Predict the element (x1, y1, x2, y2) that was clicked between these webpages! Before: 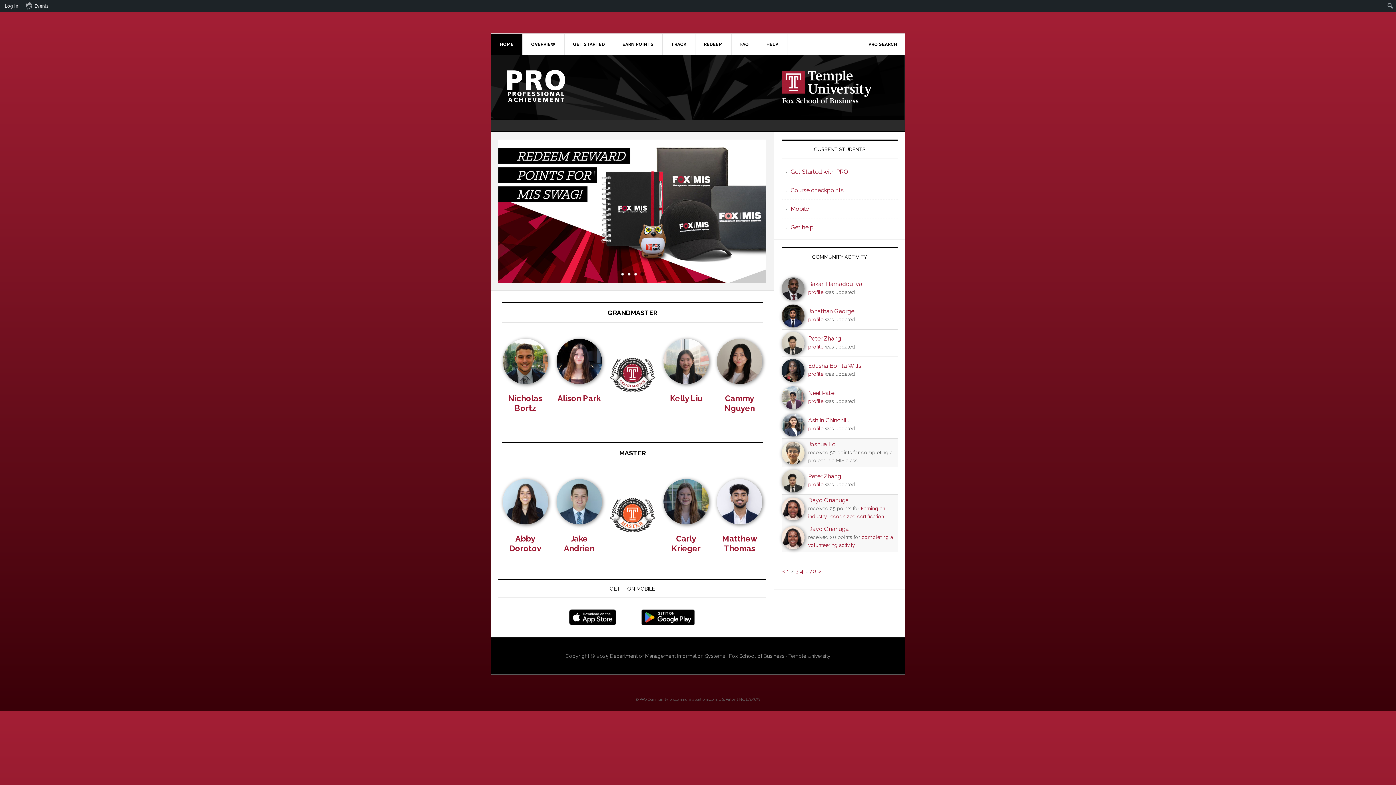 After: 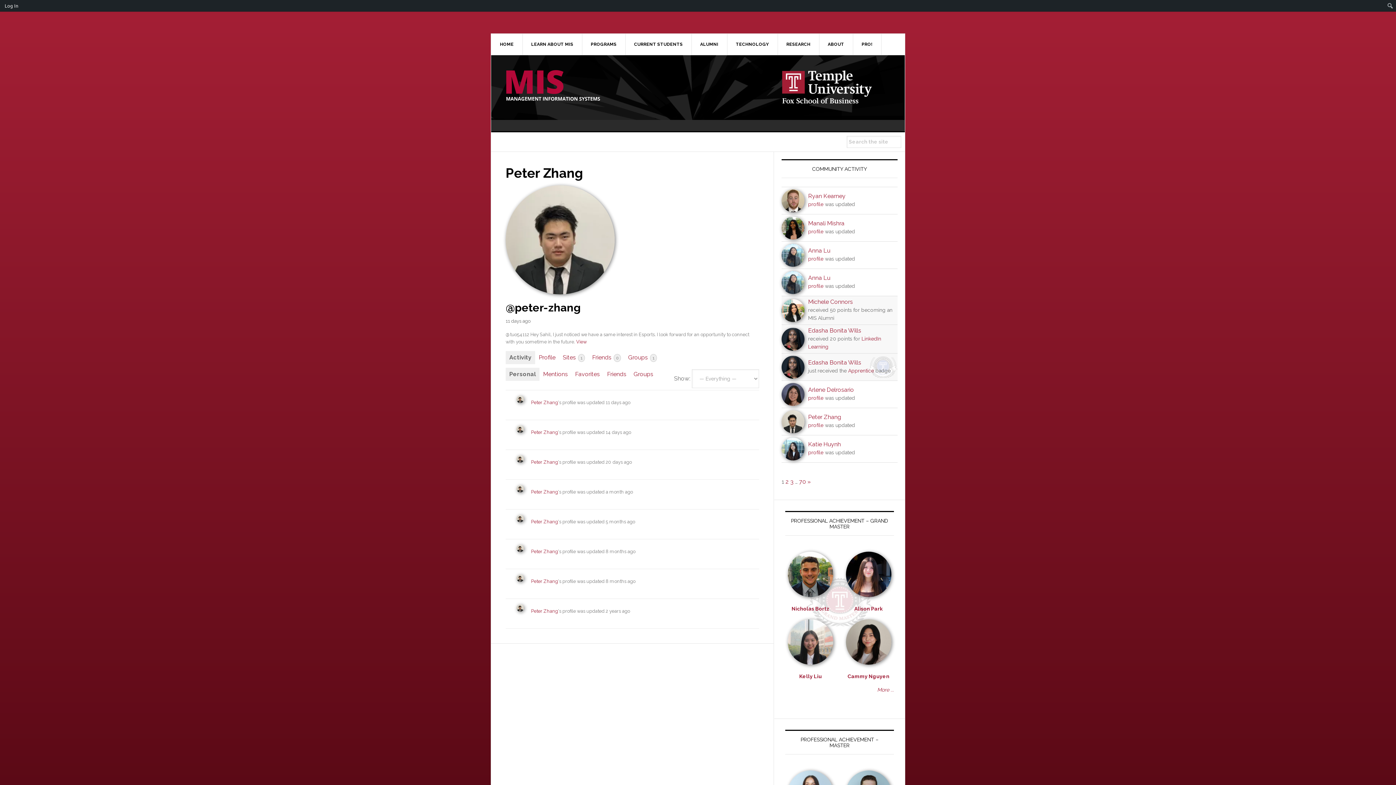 Action: bbox: (808, 473, 841, 480) label: Peter Zhang